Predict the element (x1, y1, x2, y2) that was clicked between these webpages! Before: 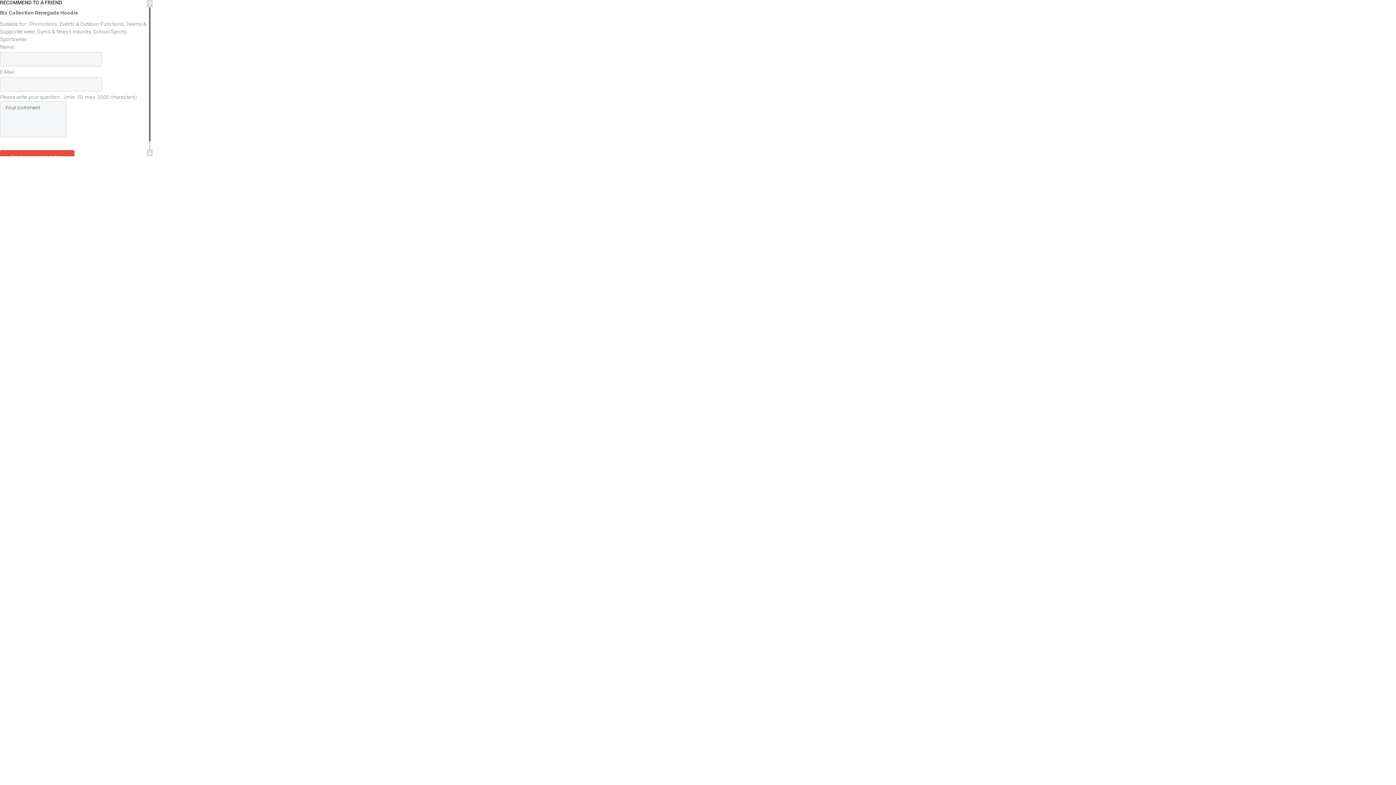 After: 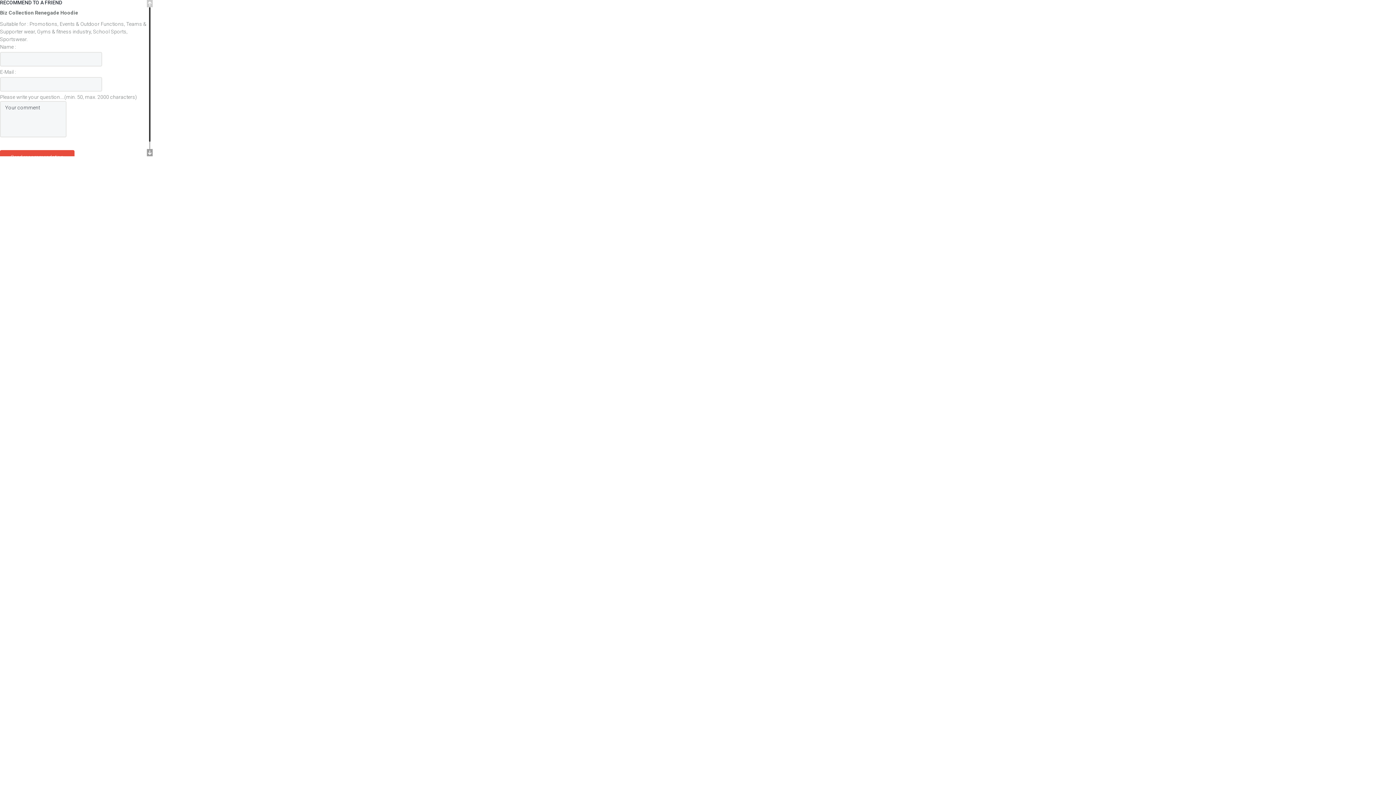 Action: bbox: (146, 149, 152, 156)